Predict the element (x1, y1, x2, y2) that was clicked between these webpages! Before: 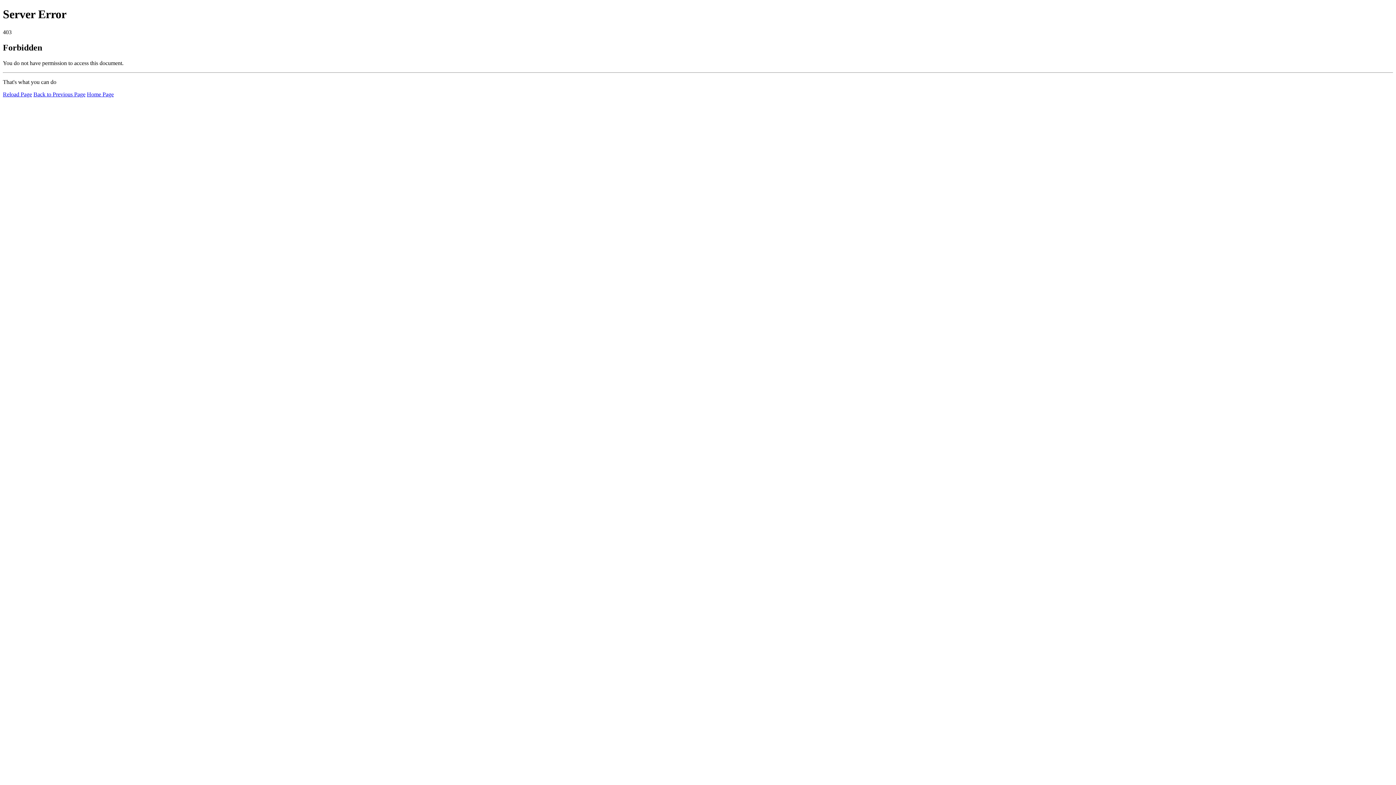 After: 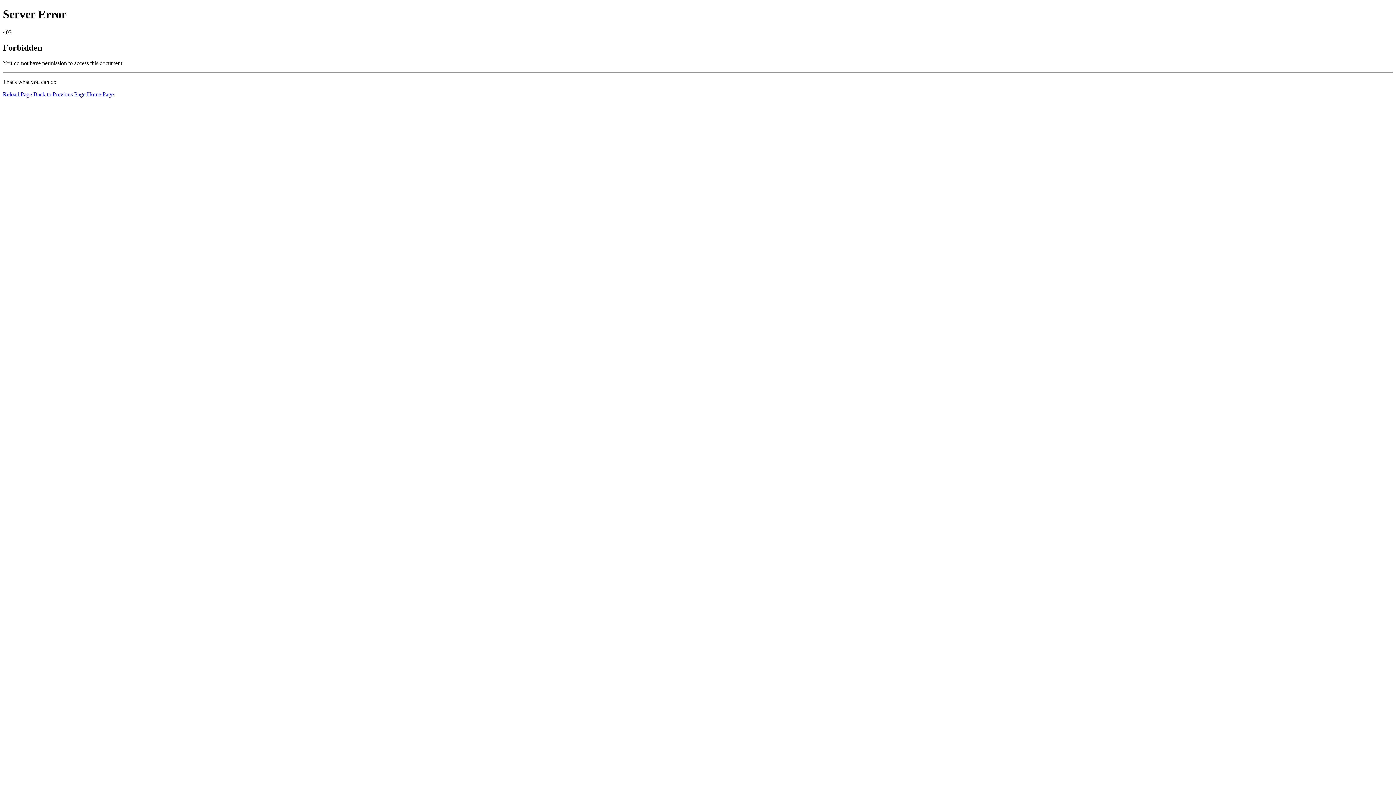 Action: label: Reload Page bbox: (2, 91, 32, 97)